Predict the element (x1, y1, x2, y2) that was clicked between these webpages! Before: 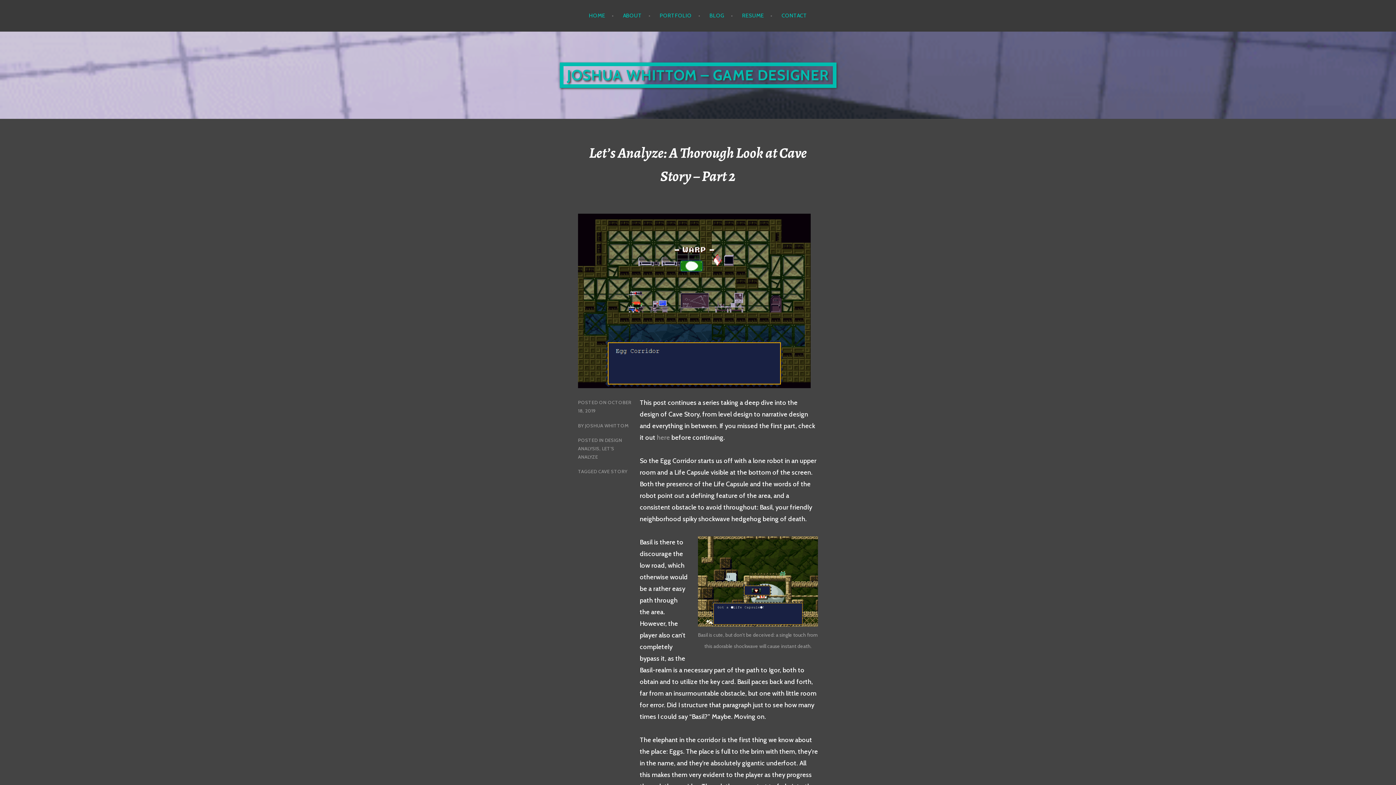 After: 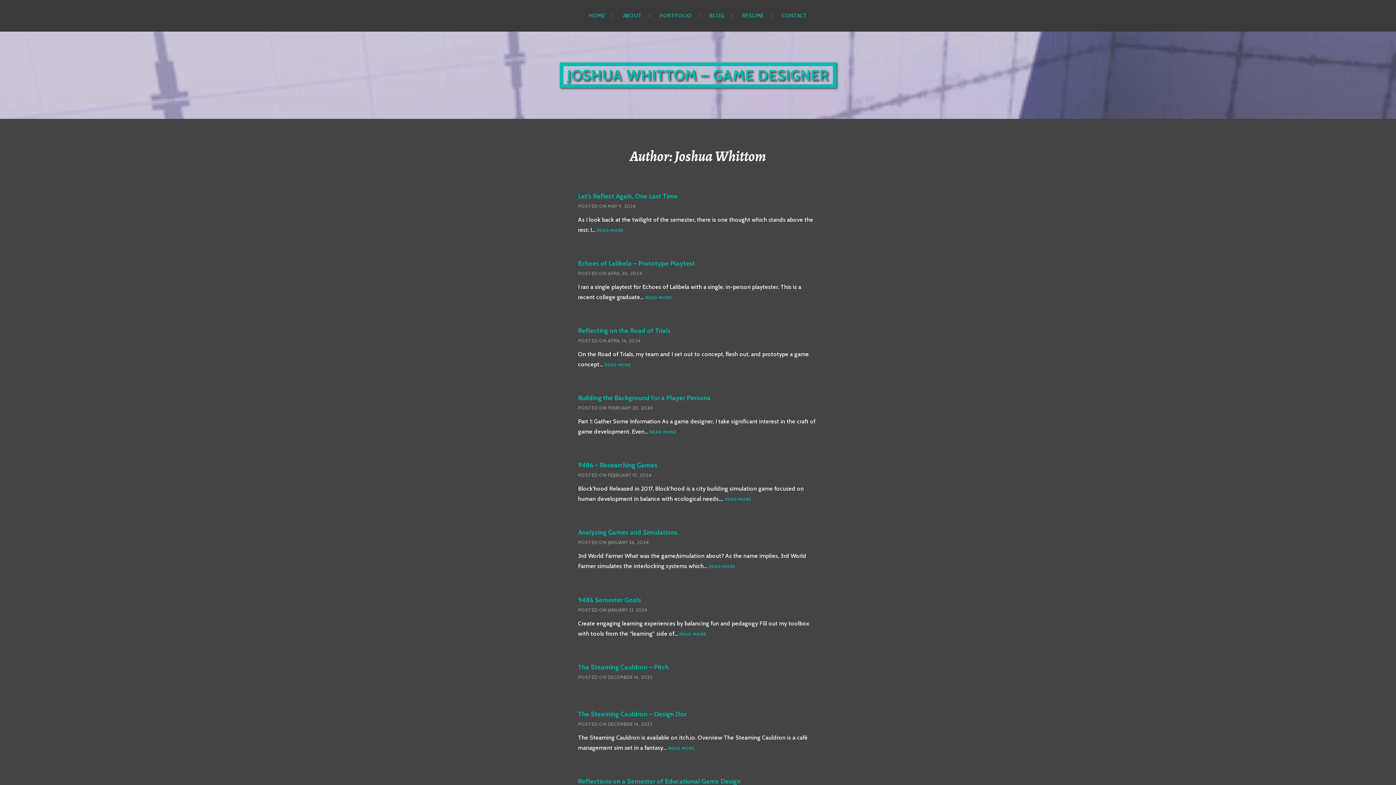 Action: bbox: (585, 422, 628, 428) label: JOSHUA WHITTOM